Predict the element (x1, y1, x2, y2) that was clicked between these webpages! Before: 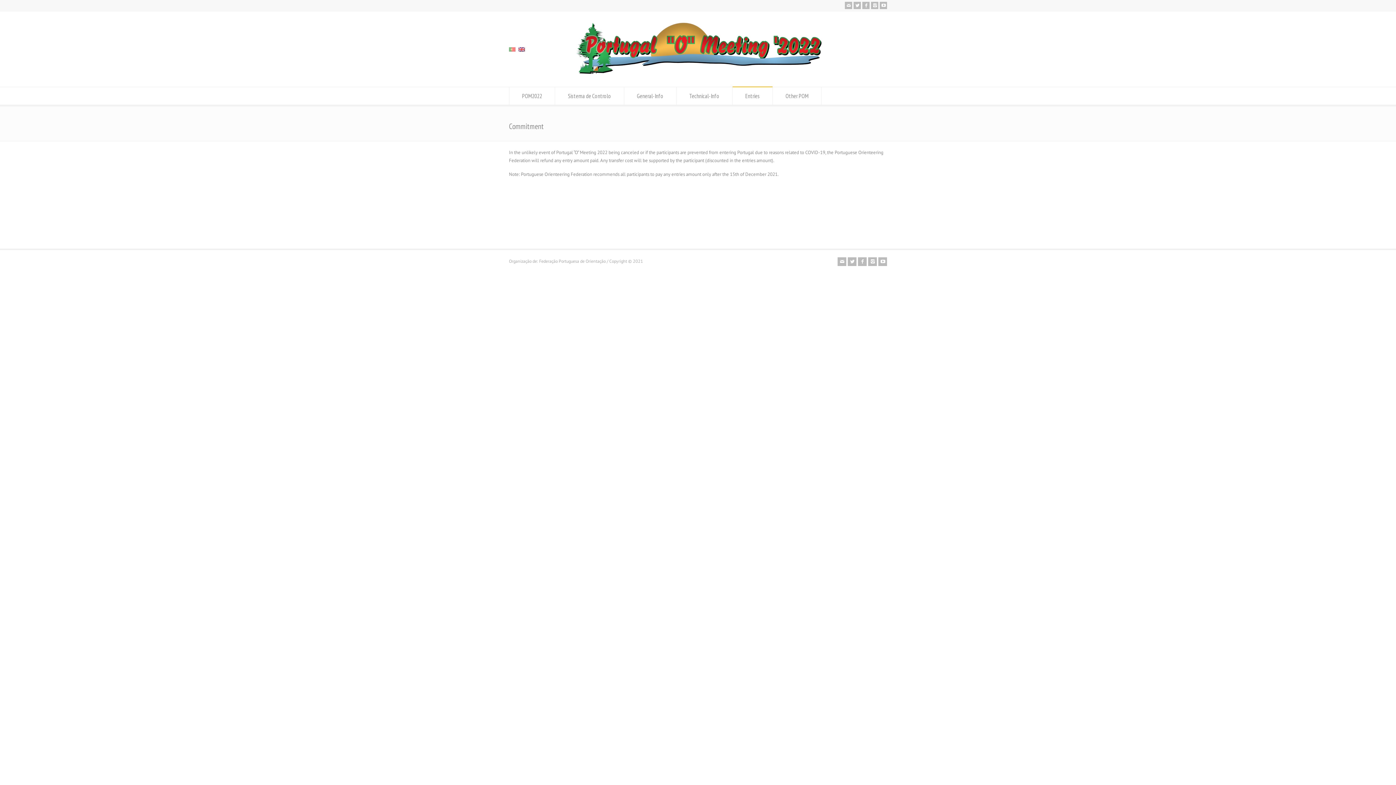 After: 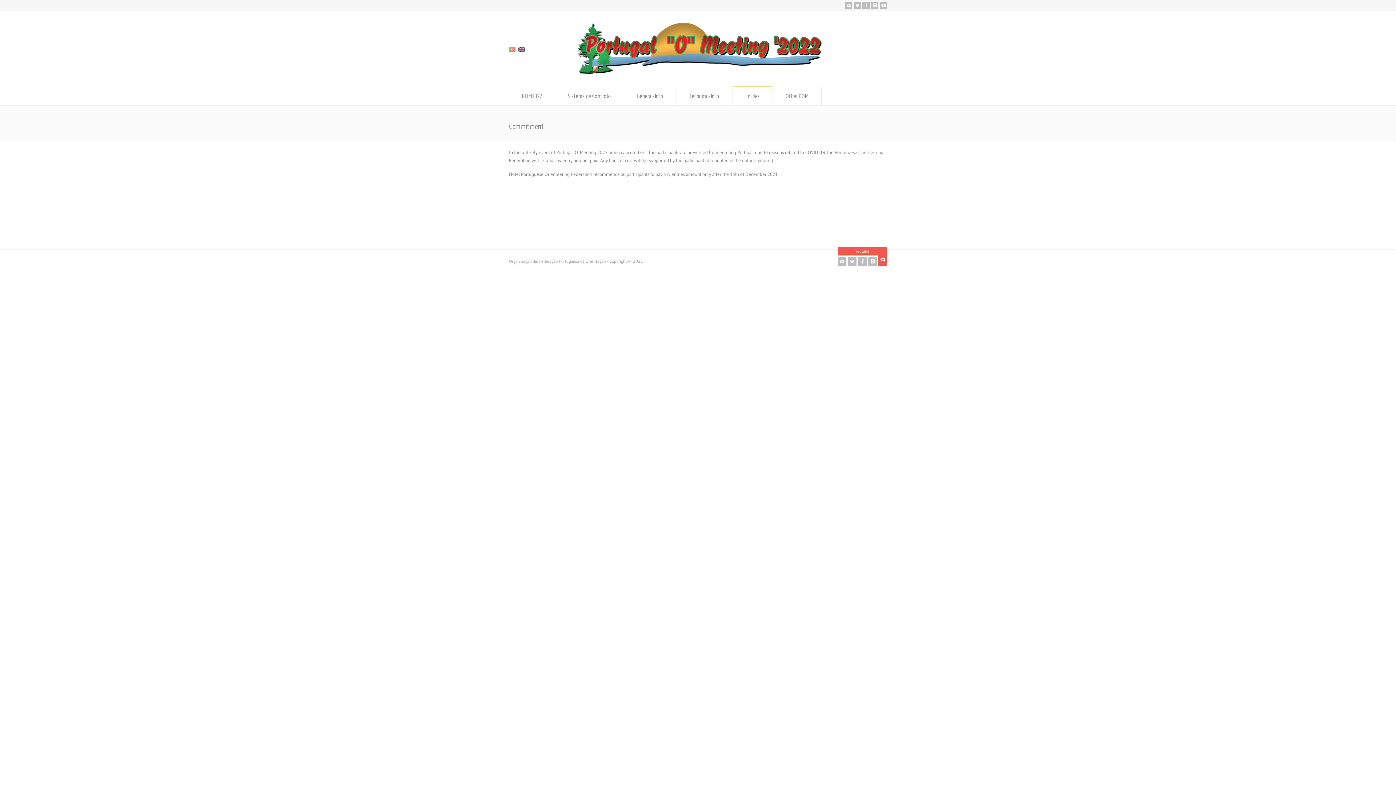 Action: label: Youtube bbox: (878, 257, 887, 266)